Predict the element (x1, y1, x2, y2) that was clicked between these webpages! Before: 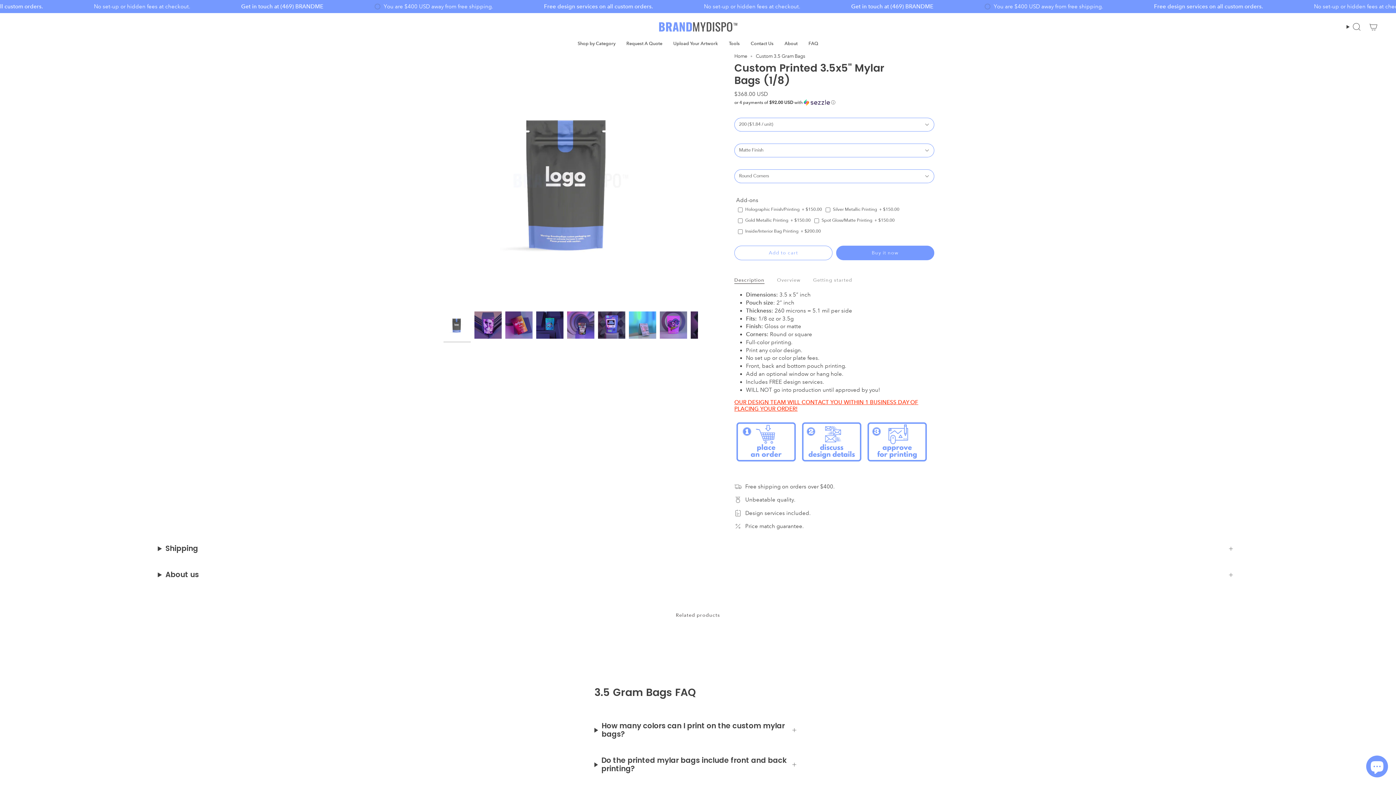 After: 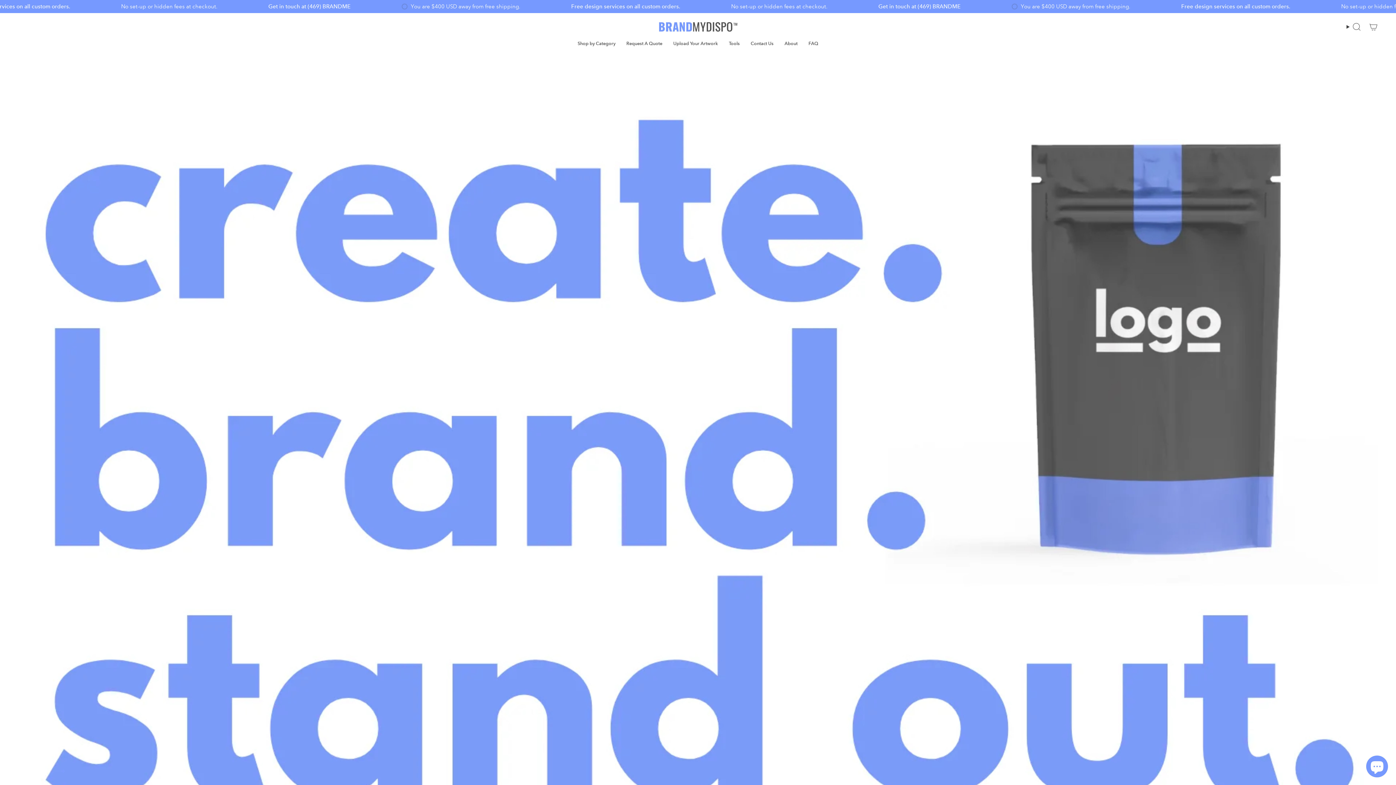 Action: label: Home bbox: (734, 53, 747, 59)